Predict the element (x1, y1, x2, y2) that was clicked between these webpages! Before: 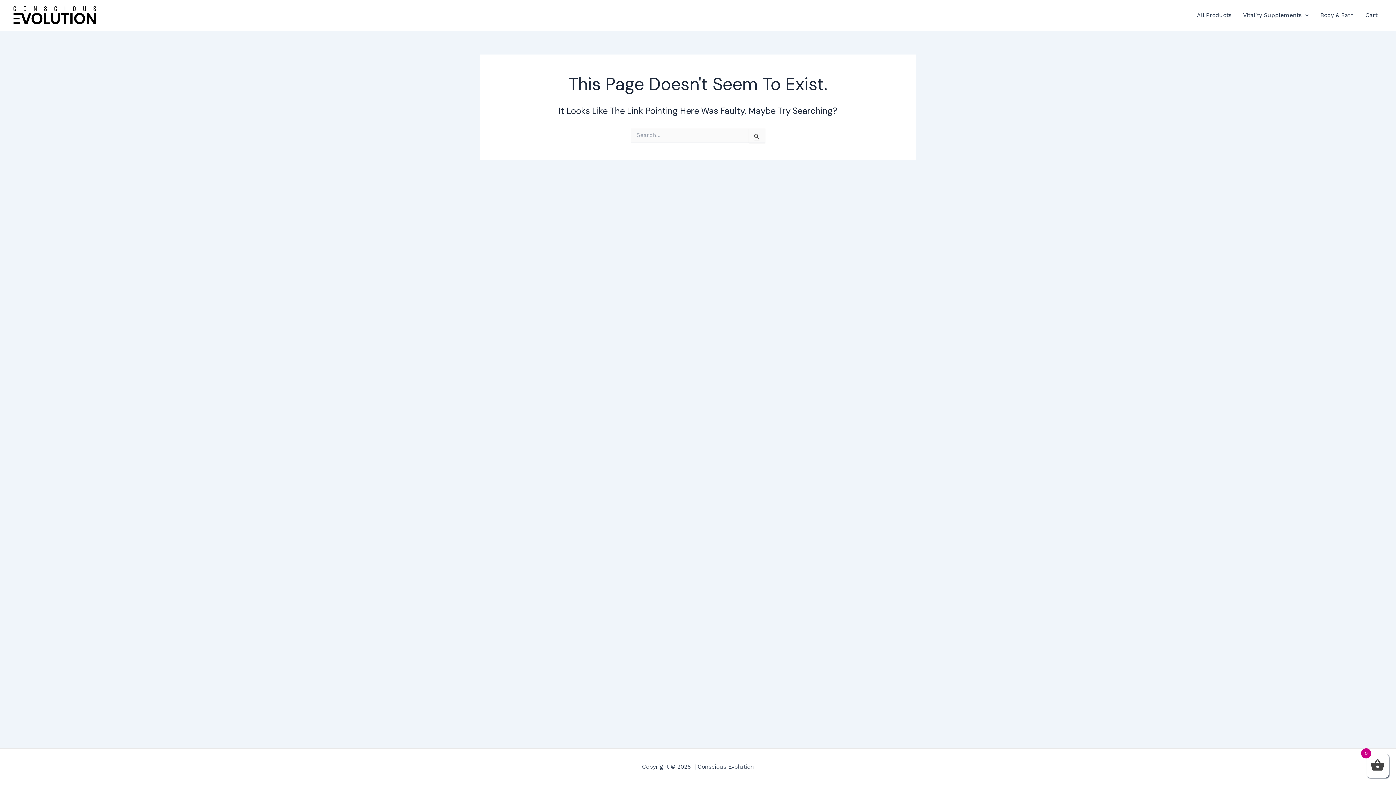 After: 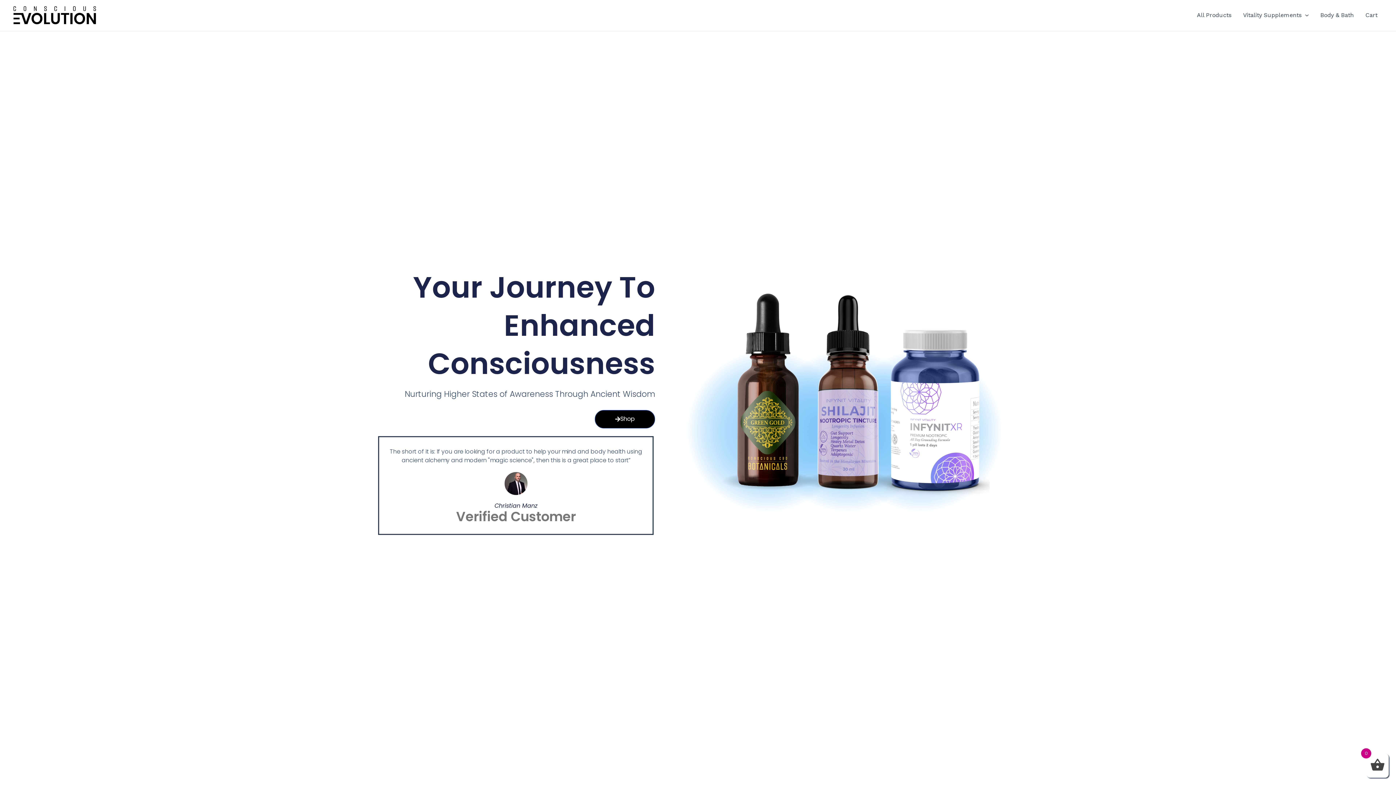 Action: bbox: (12, 11, 96, 18)